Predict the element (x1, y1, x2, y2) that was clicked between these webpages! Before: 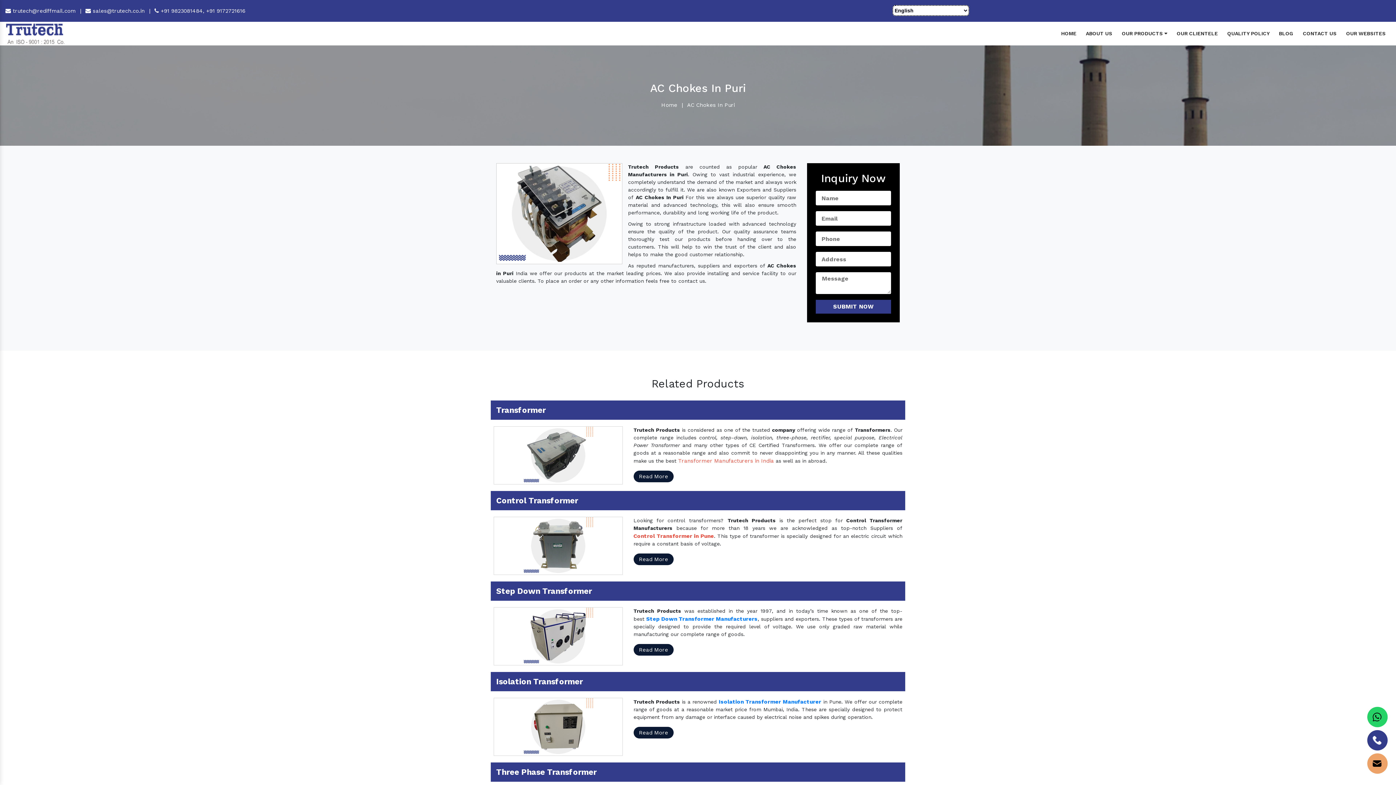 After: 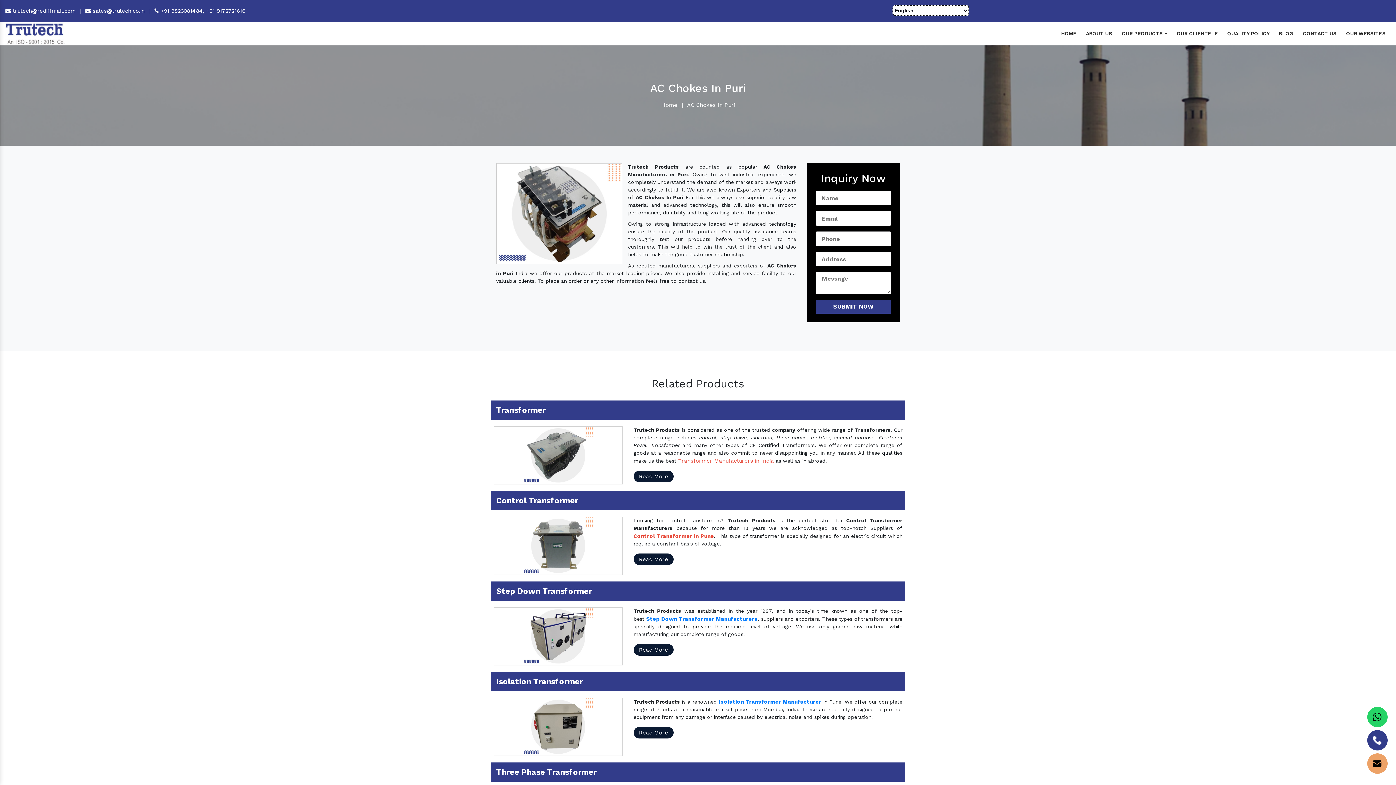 Action: label: SUBMIT NOW bbox: (816, 300, 891, 313)